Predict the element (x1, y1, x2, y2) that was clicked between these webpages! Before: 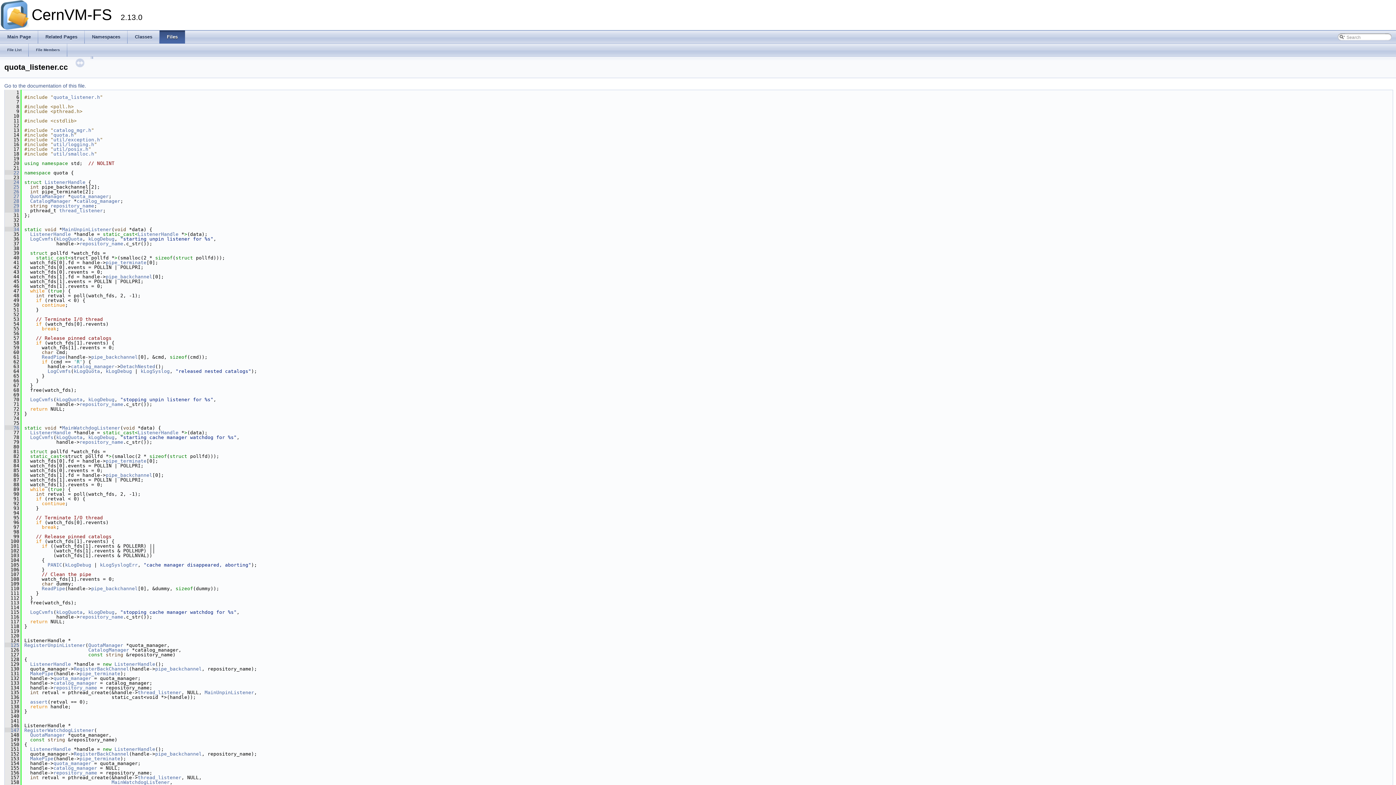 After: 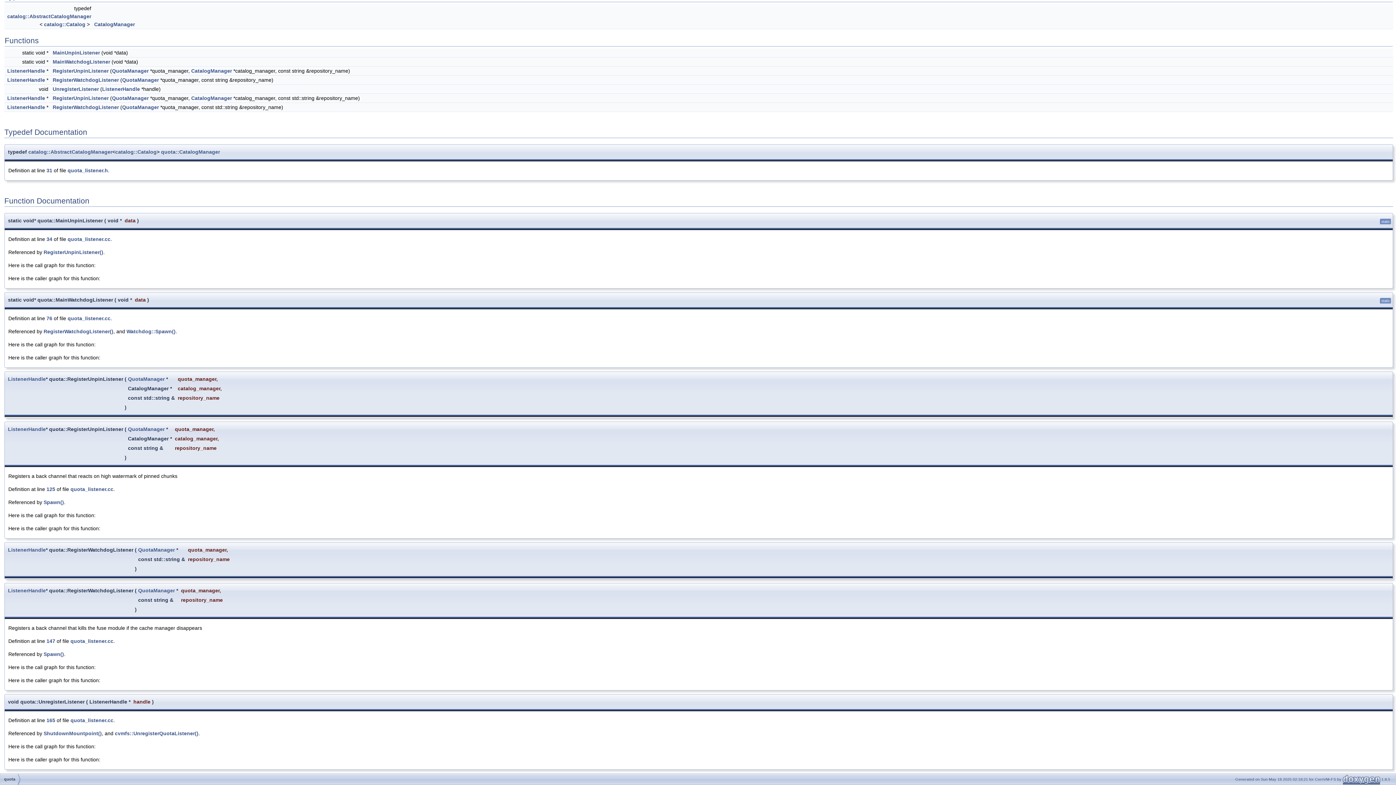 Action: label: RegisterUnpinListener bbox: (24, 642, 85, 648)